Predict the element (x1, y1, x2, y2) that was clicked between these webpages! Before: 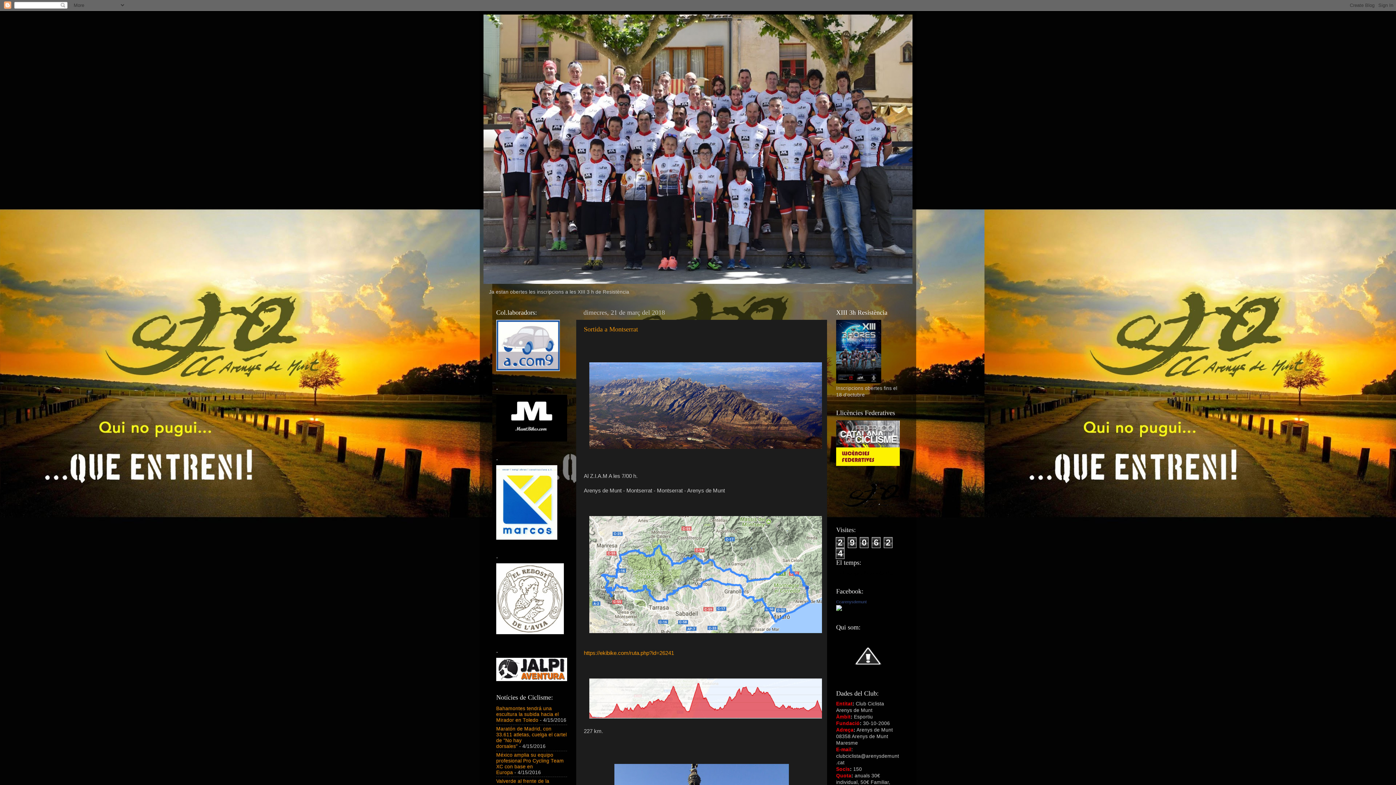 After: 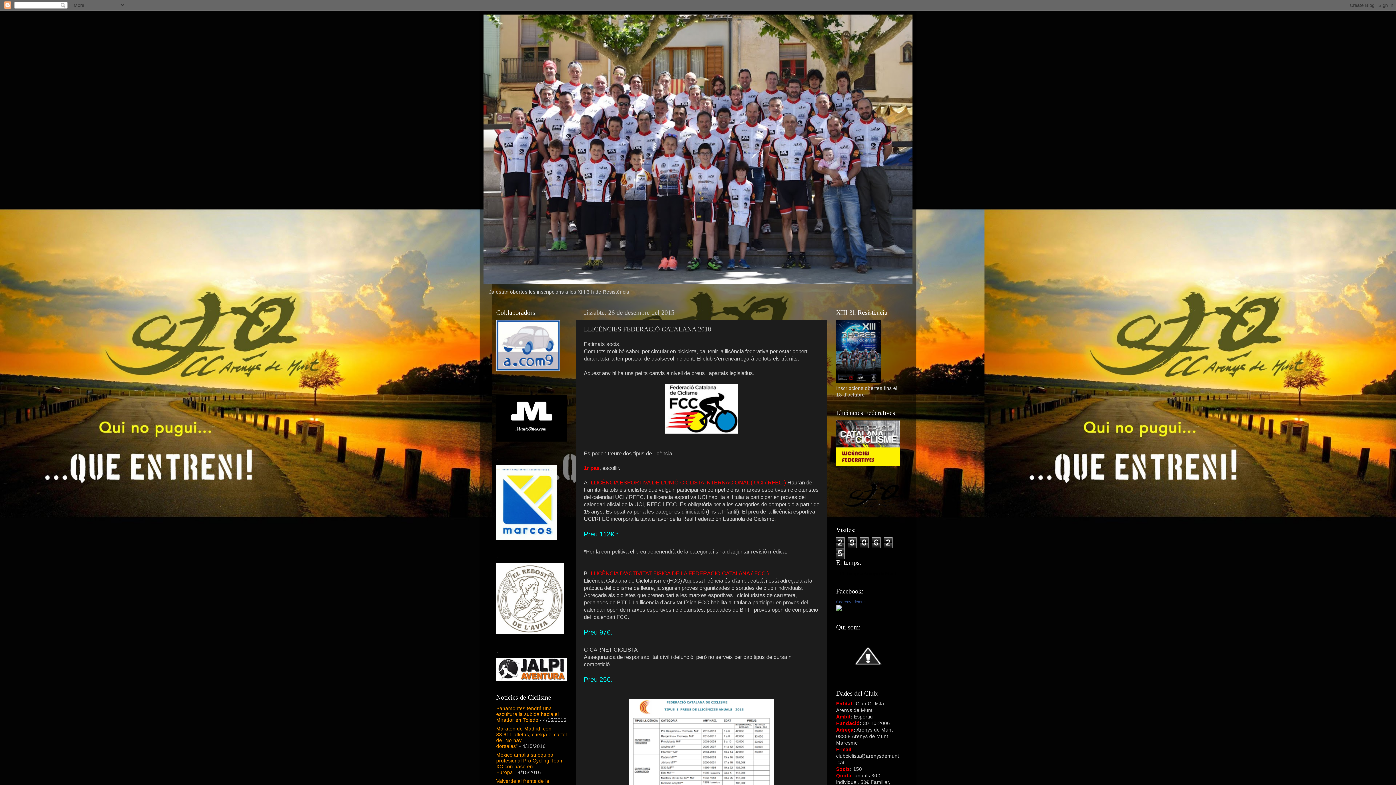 Action: bbox: (836, 461, 900, 467)